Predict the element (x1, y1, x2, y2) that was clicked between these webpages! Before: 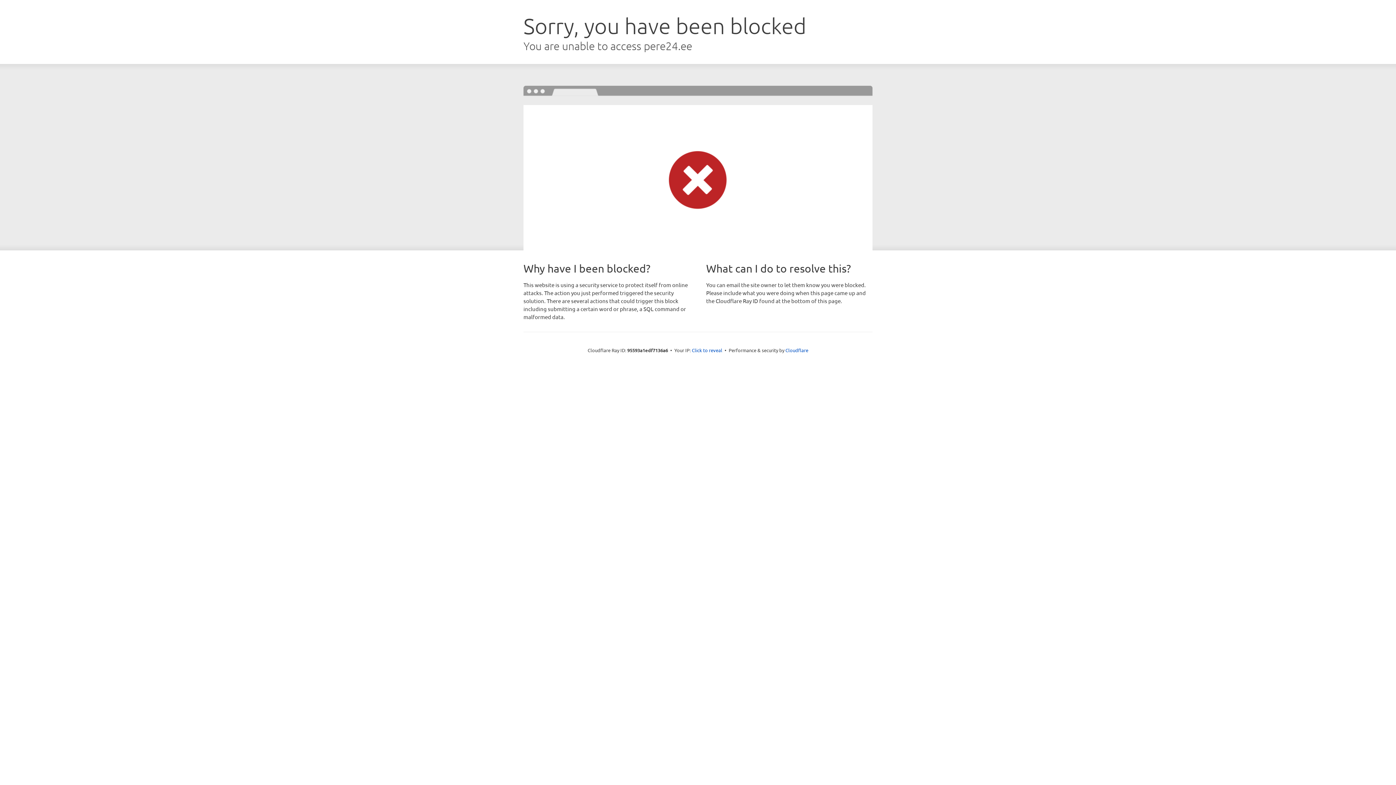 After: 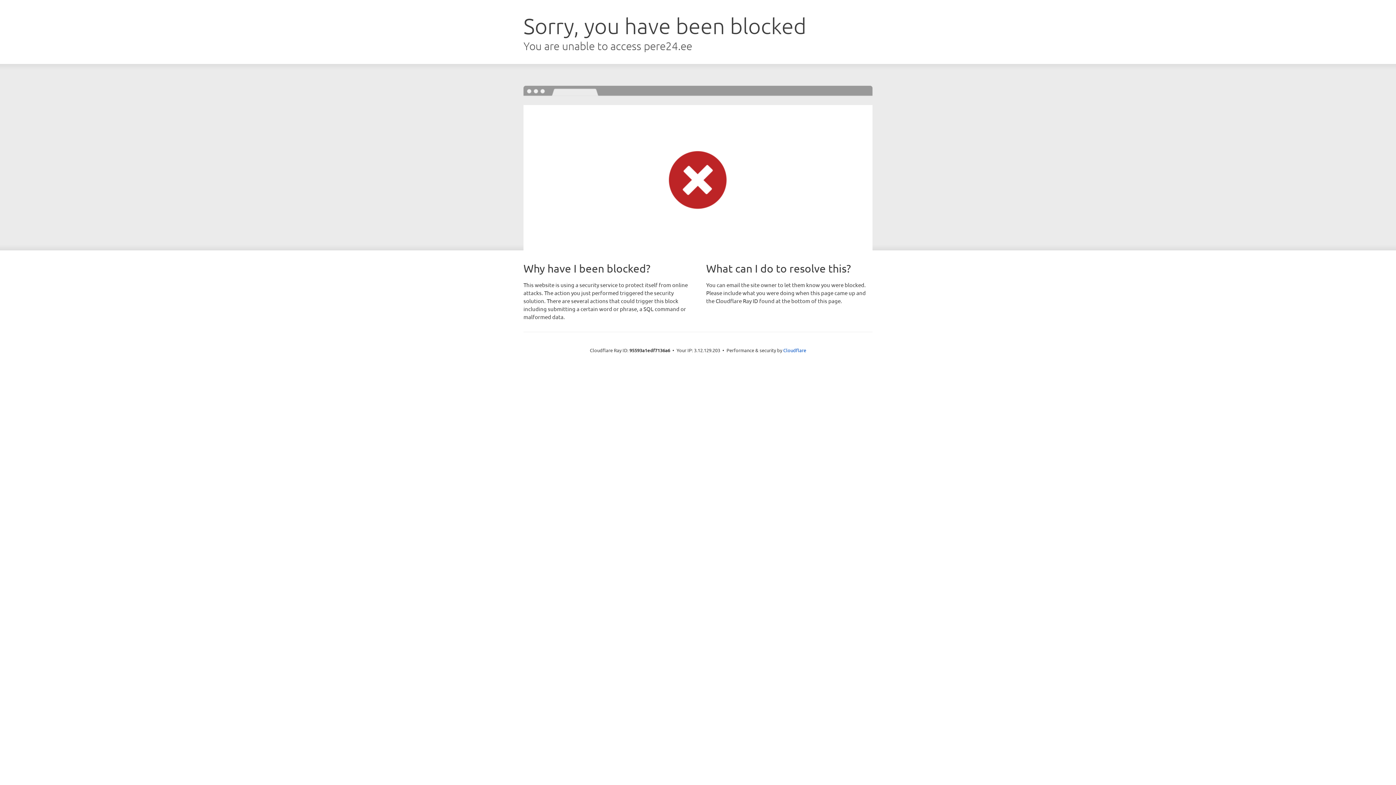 Action: bbox: (692, 346, 722, 353) label: Click to reveal